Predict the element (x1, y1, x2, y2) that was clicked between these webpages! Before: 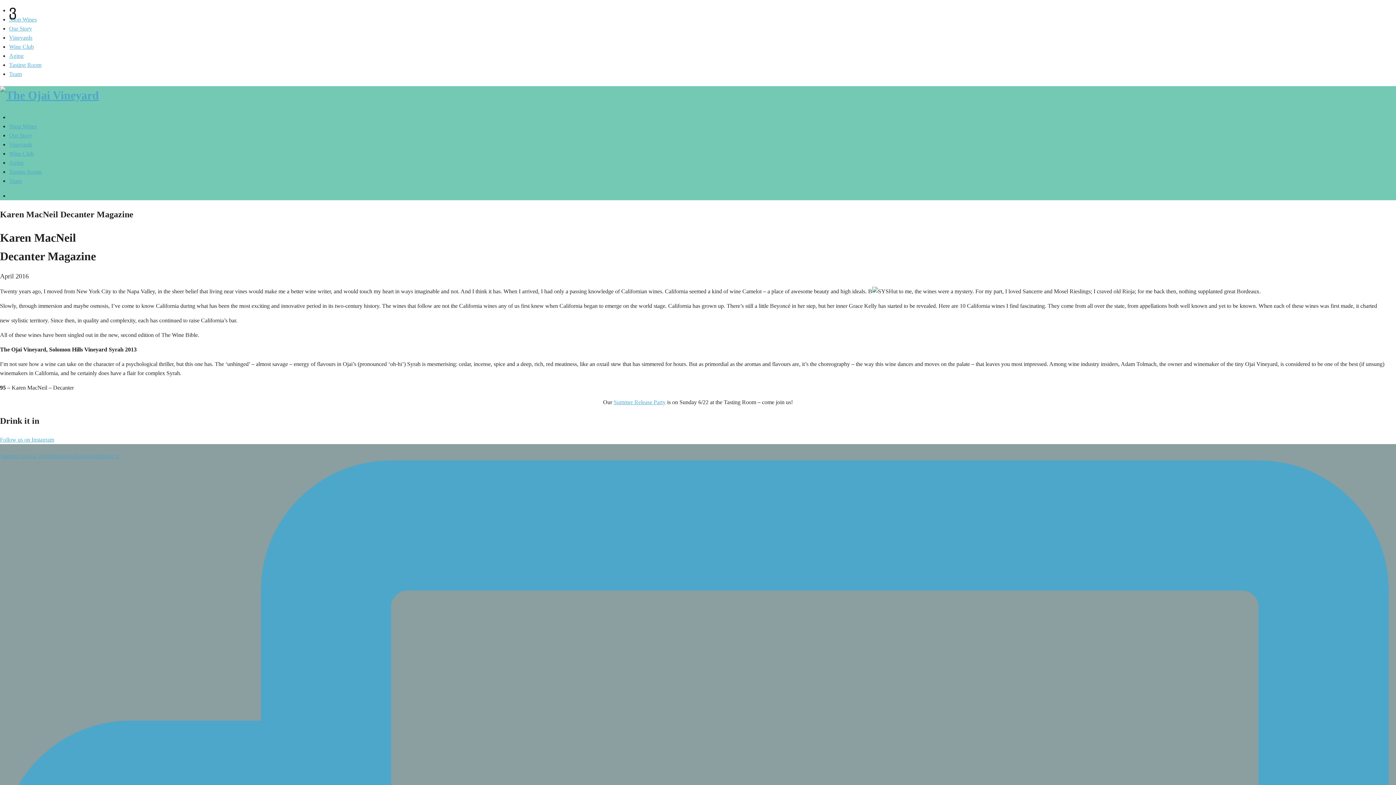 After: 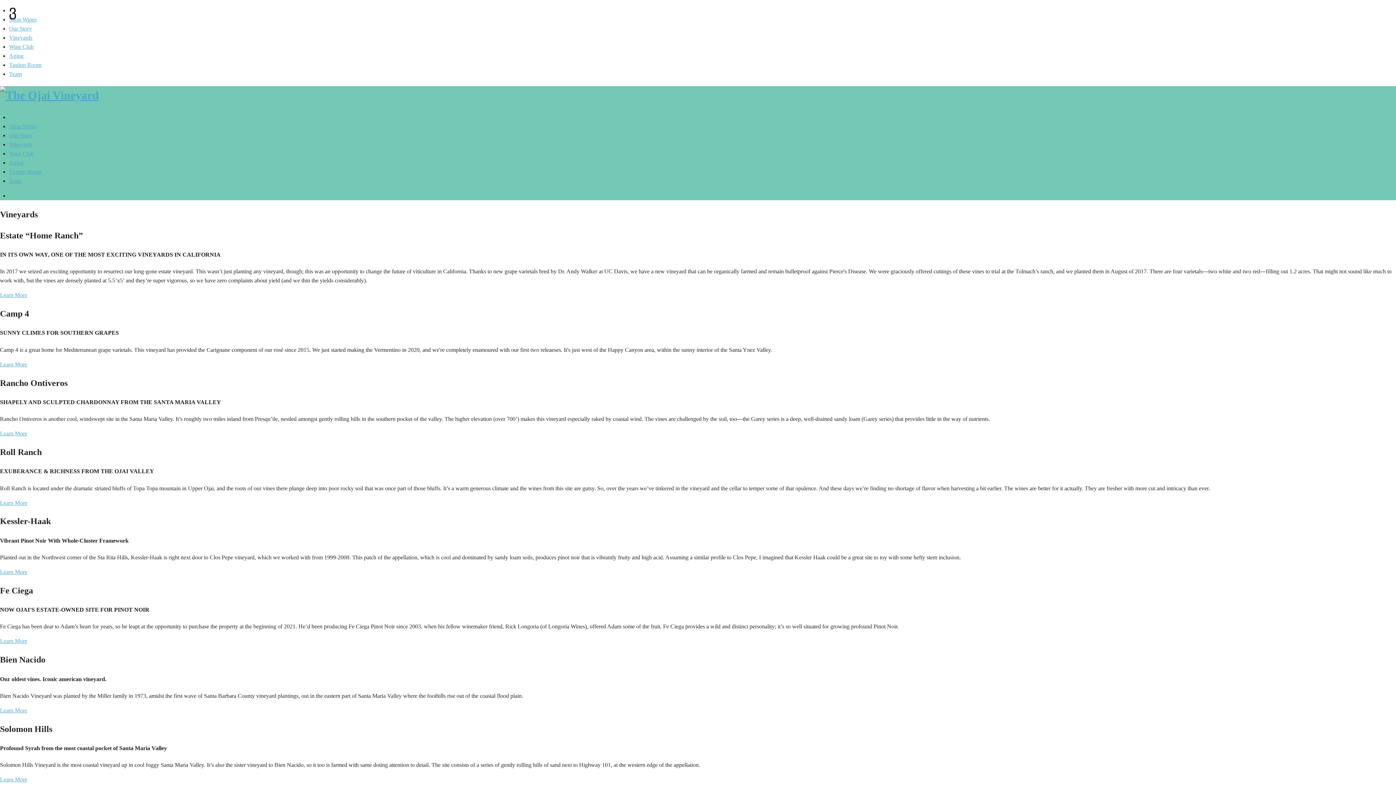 Action: label: Vineyards bbox: (9, 141, 32, 147)